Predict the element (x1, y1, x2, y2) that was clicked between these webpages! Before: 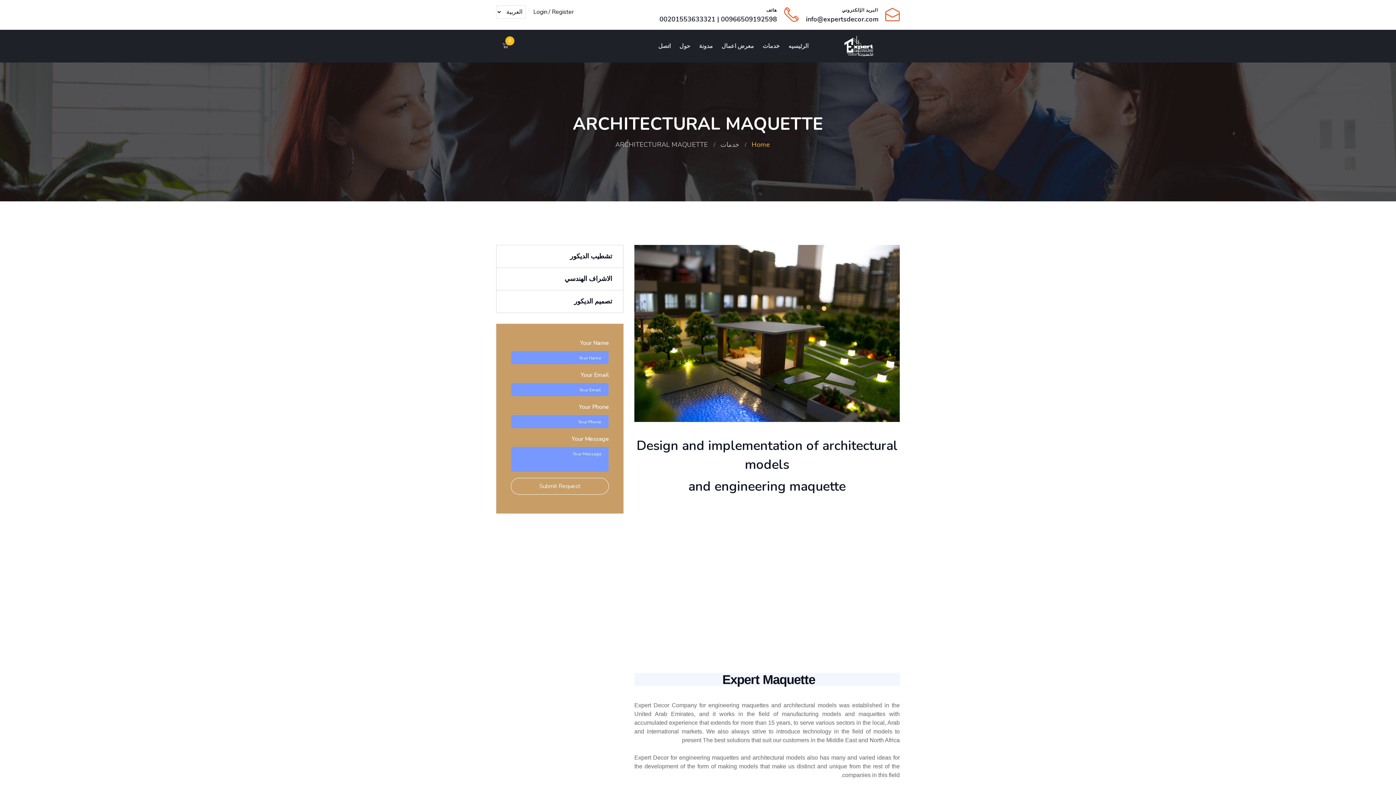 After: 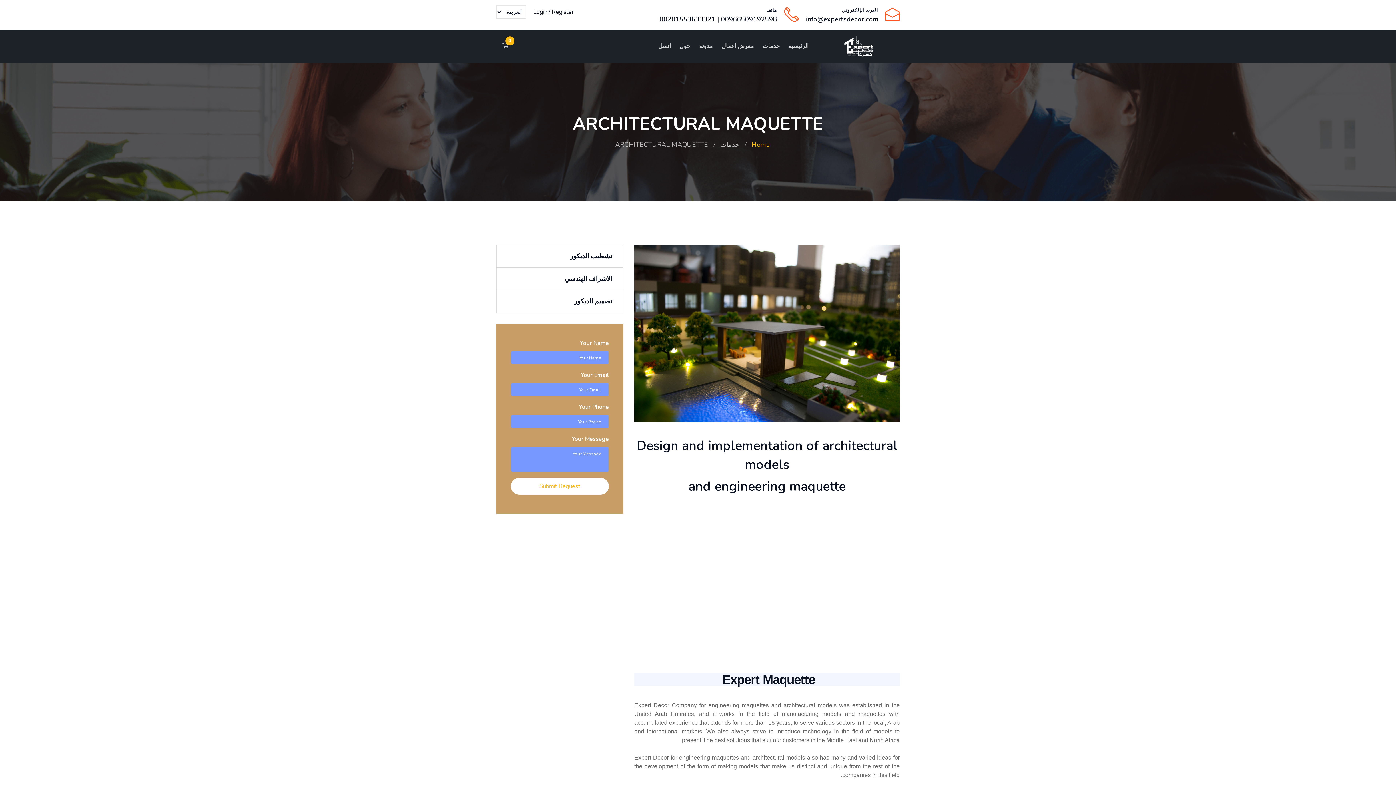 Action: label: Submit Request bbox: (510, 478, 609, 494)